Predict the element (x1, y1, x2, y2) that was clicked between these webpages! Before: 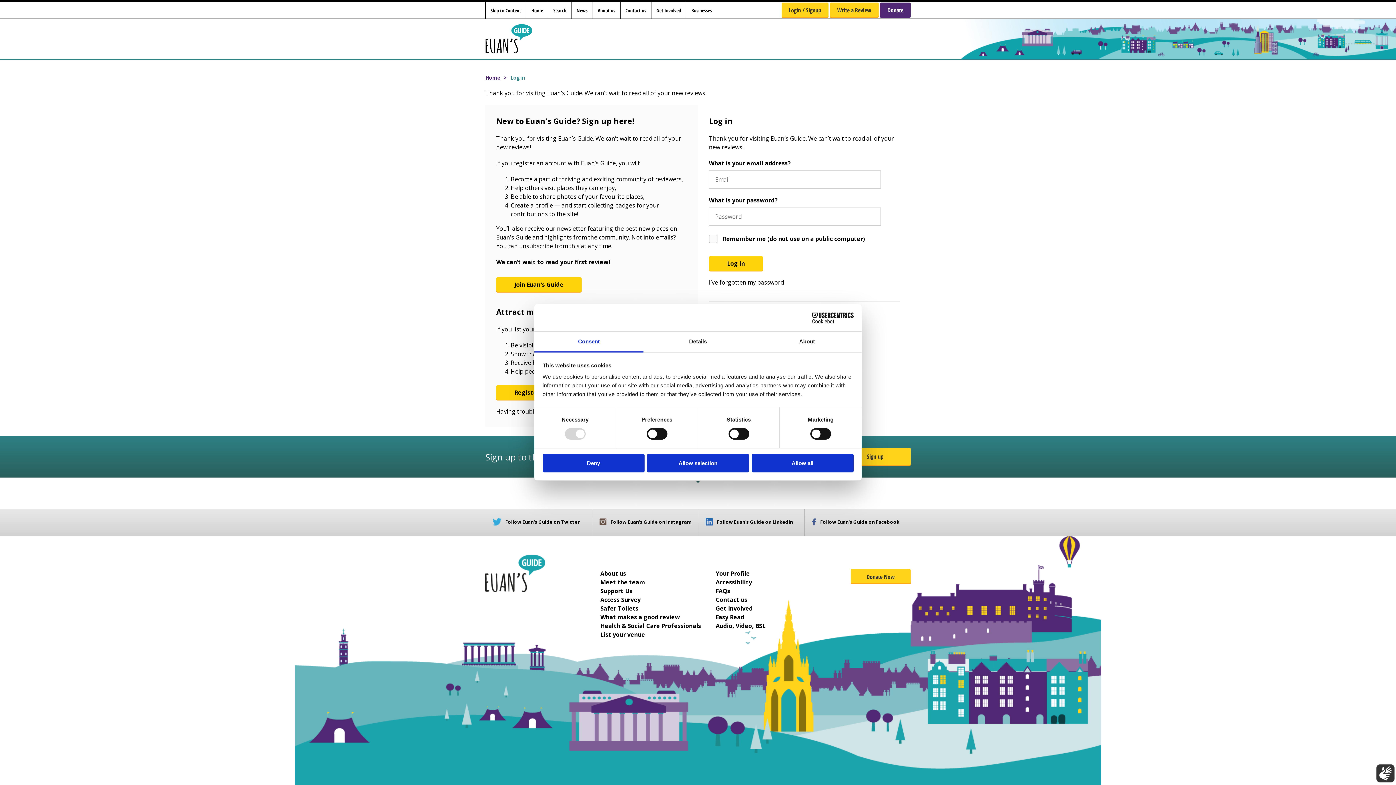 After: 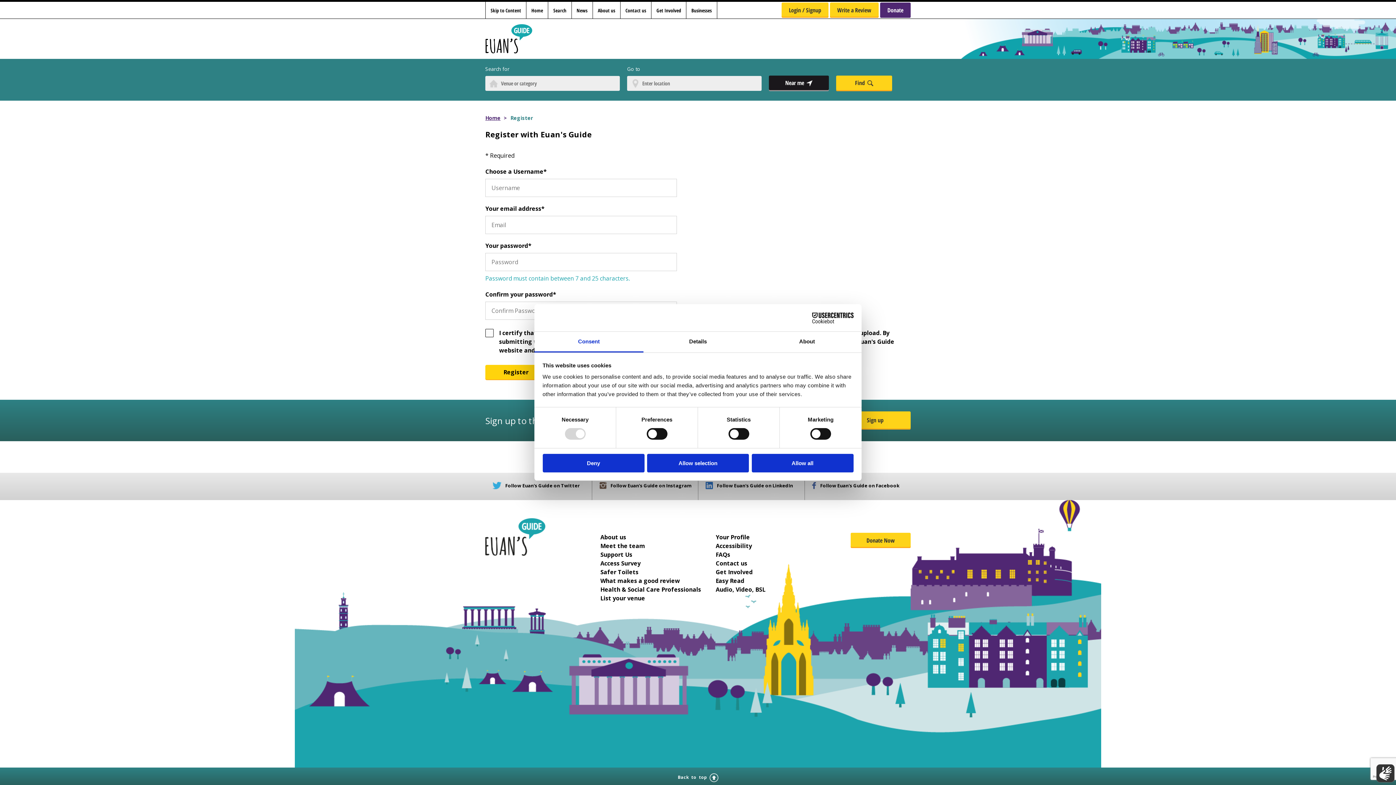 Action: label: Join Euan's Guide bbox: (496, 277, 581, 292)